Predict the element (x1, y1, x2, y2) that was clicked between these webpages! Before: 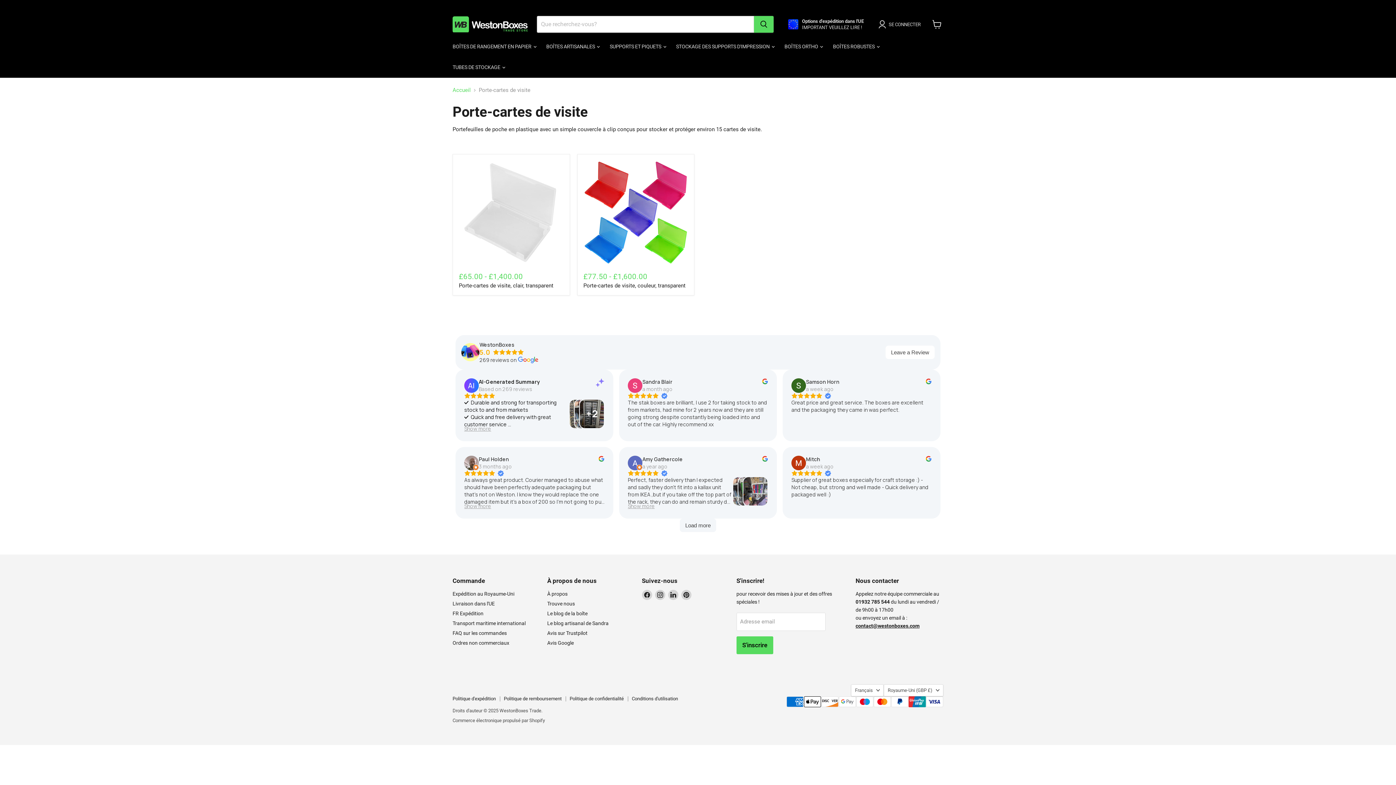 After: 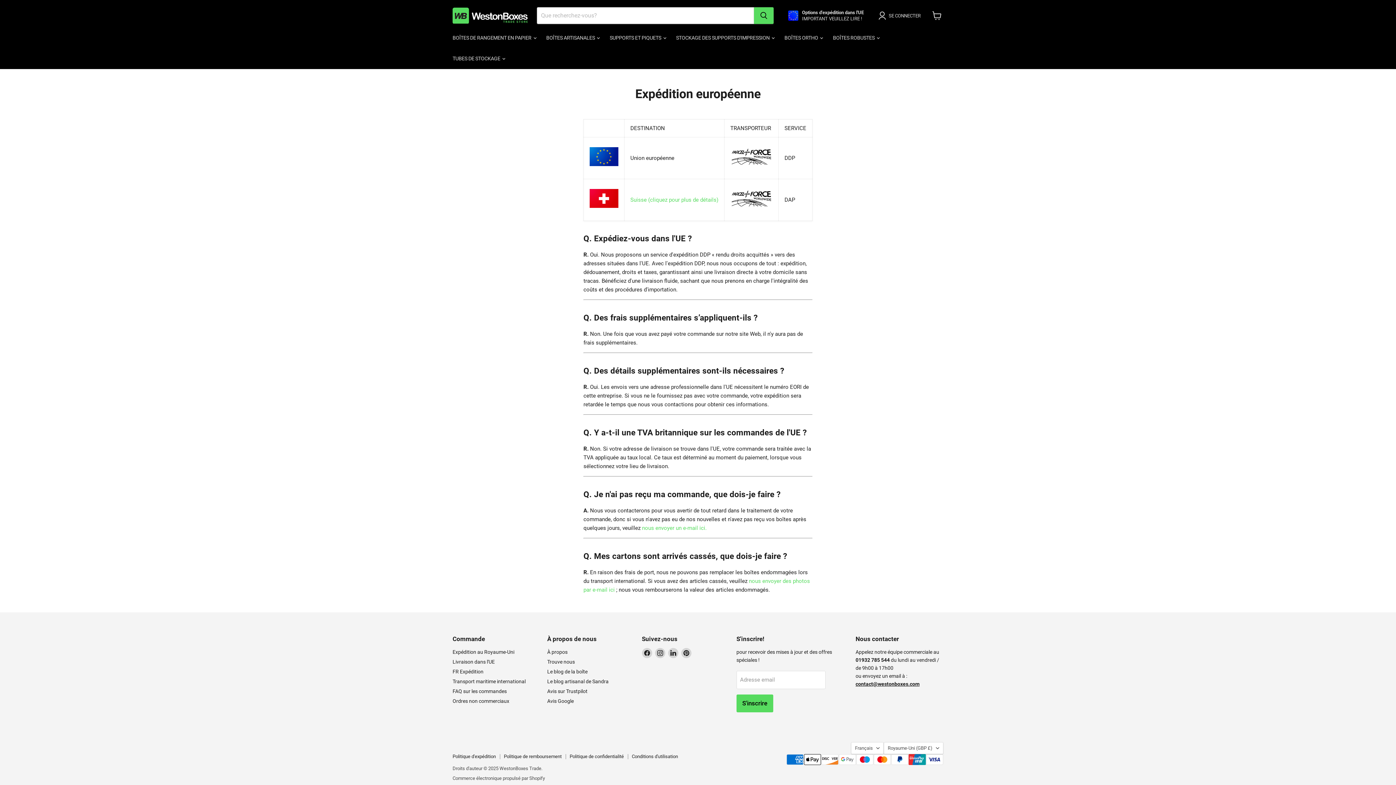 Action: bbox: (788, 18, 864, 30) label: Options d'expédition dans l'UE

IMPORTANT VEUILLEZ LIRE !